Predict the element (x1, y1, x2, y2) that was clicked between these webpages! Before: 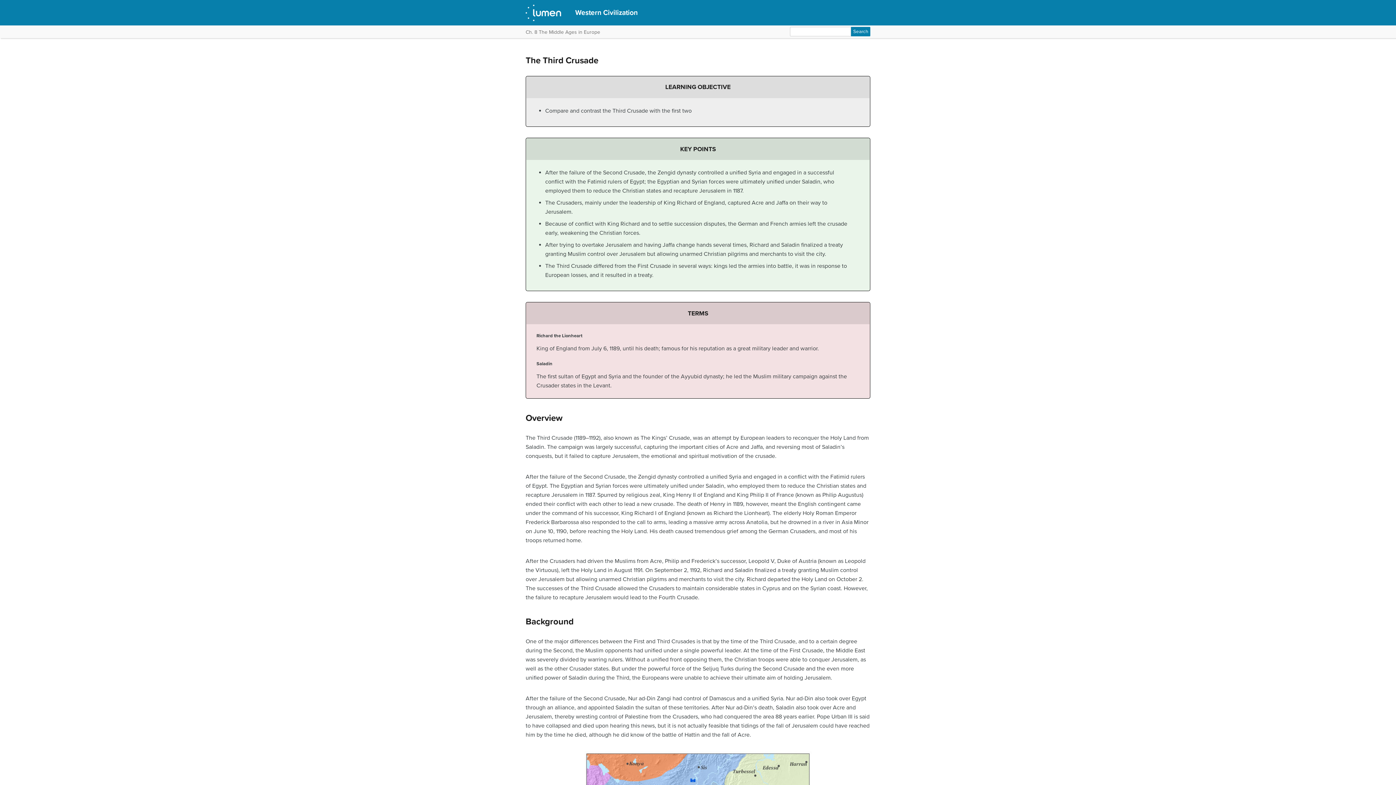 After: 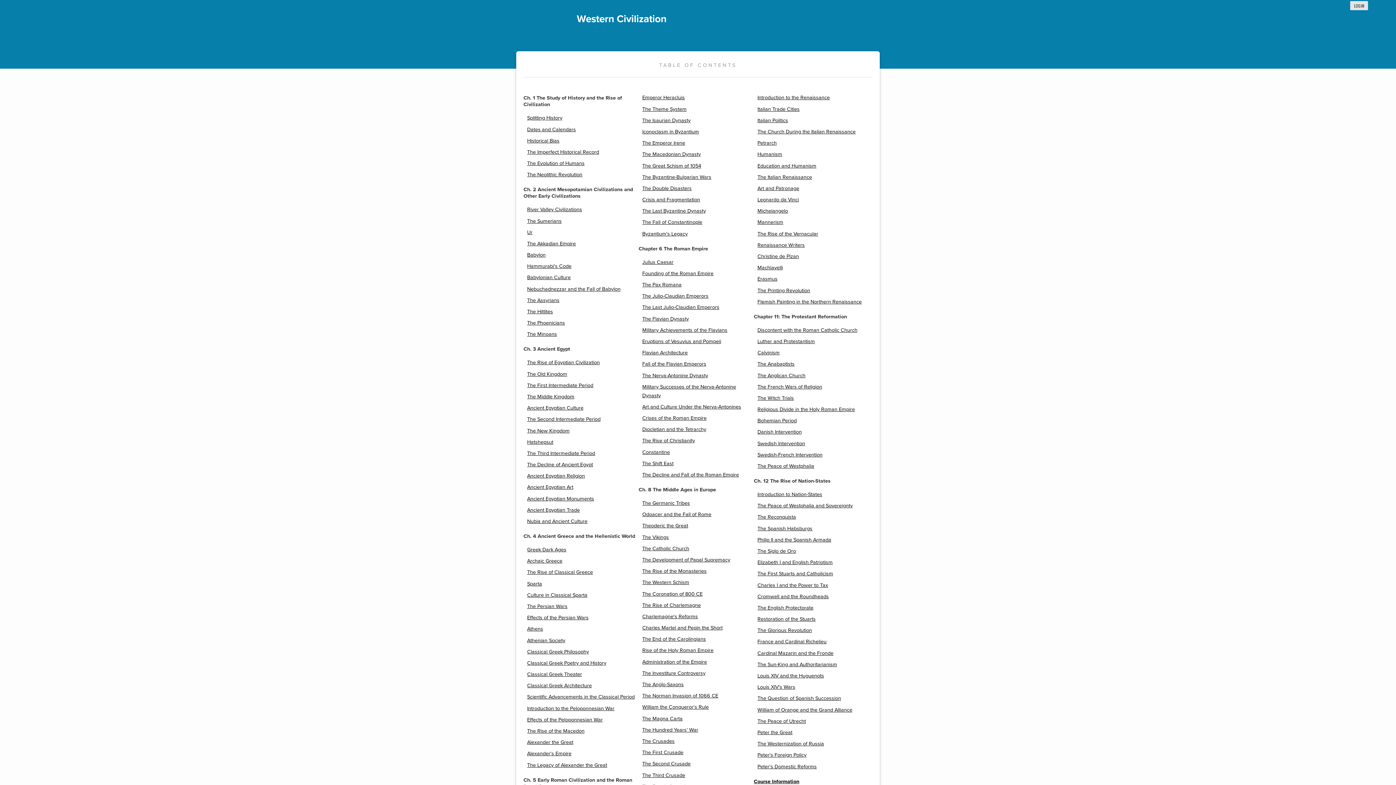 Action: label: Western Civilization bbox: (575, 8, 637, 16)